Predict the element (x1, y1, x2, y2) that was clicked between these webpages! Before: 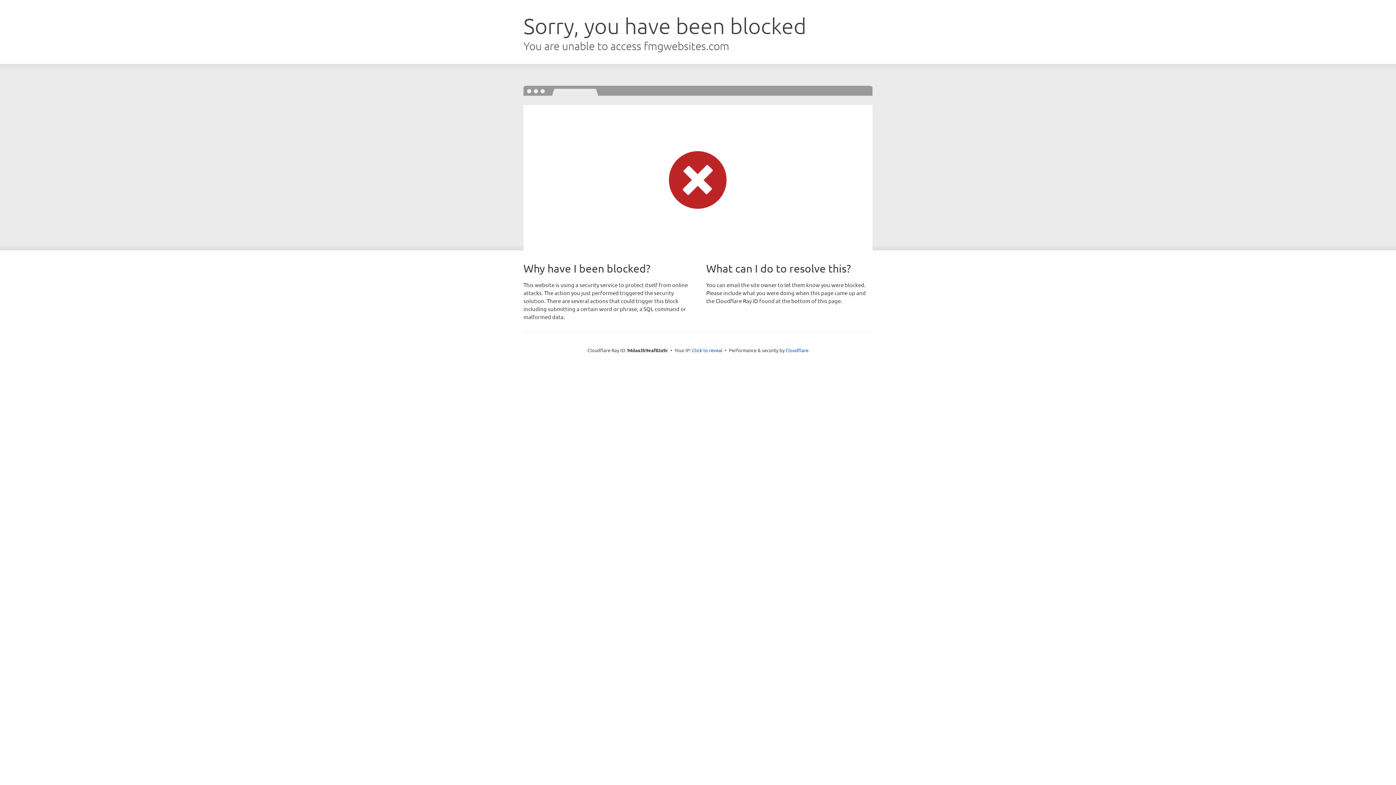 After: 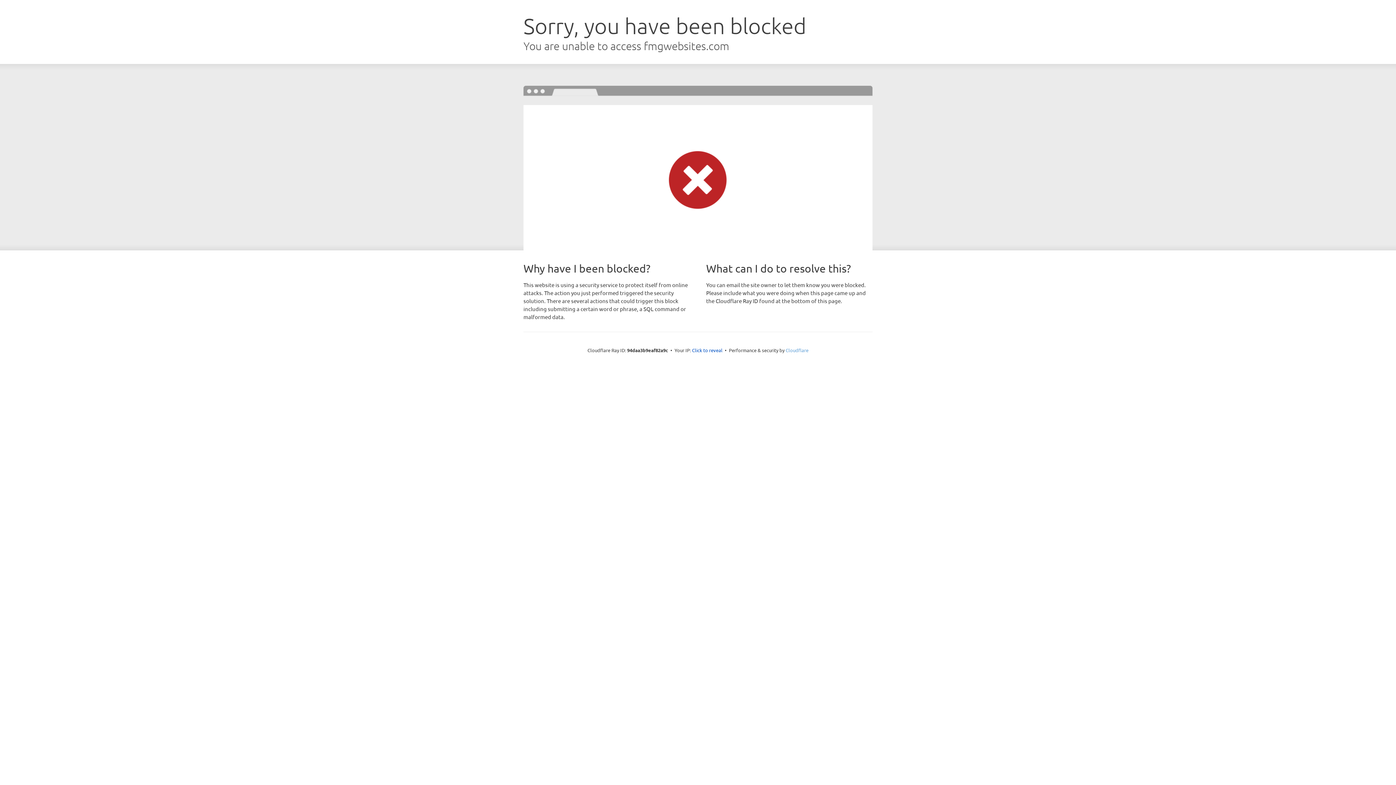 Action: label: Cloudflare bbox: (785, 347, 808, 353)